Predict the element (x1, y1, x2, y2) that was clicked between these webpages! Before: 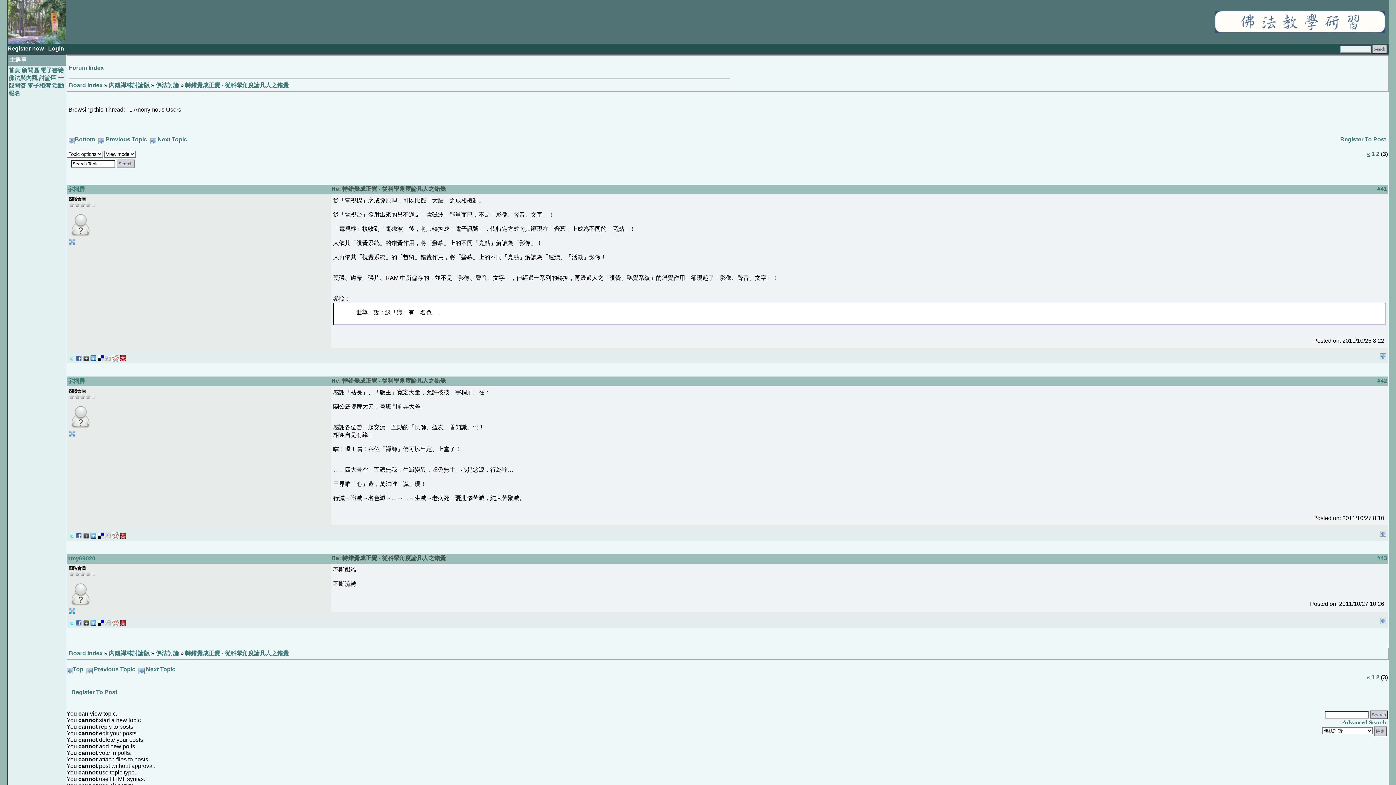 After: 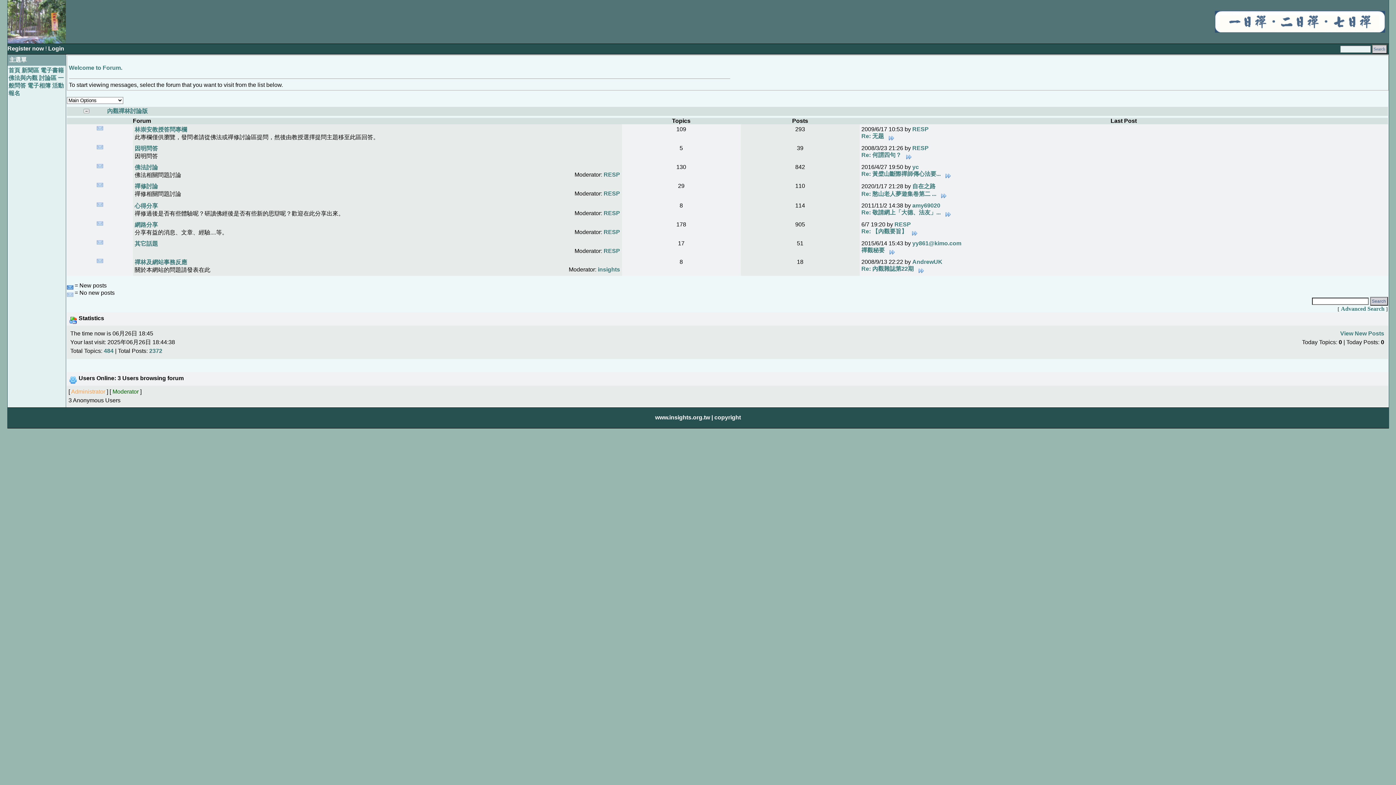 Action: bbox: (108, 650, 149, 656) label: 內觀禪林討論版